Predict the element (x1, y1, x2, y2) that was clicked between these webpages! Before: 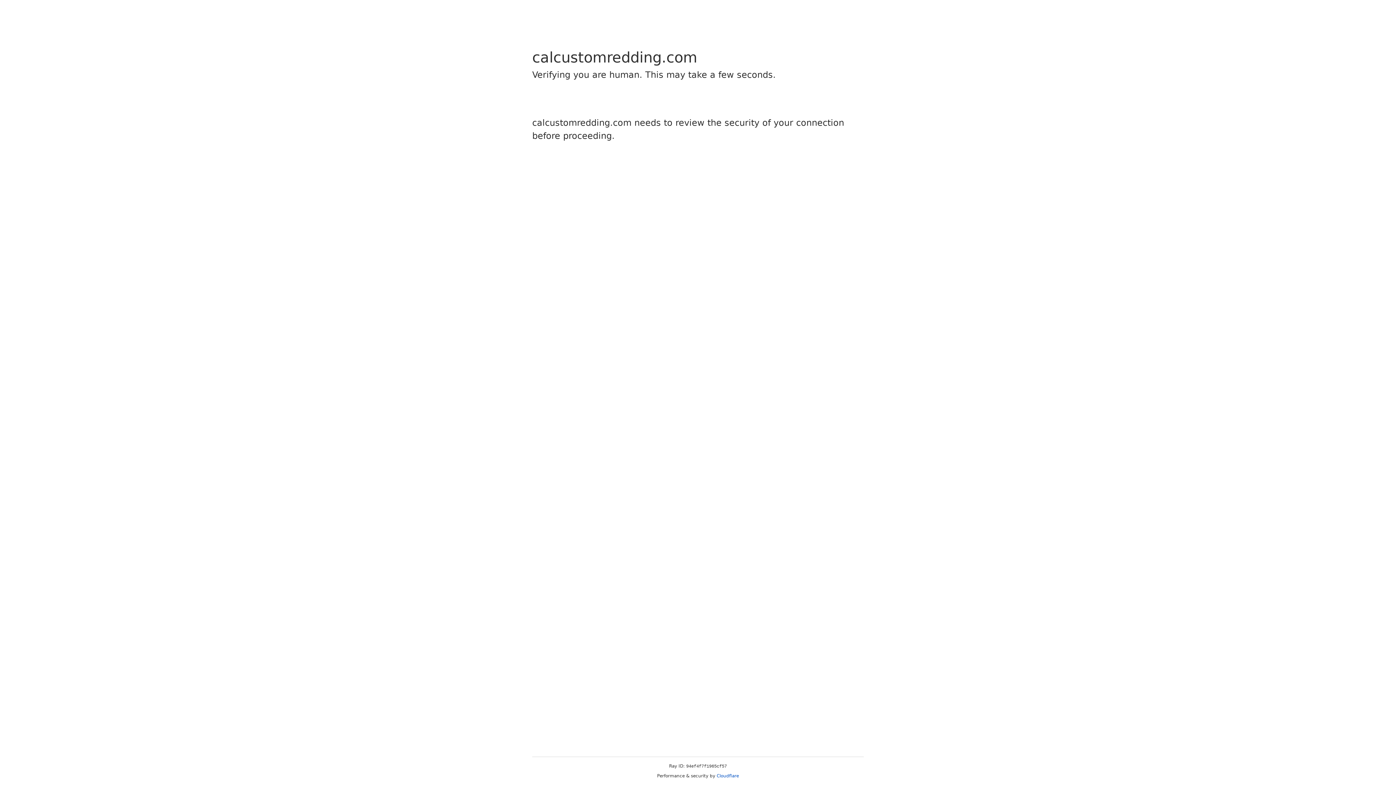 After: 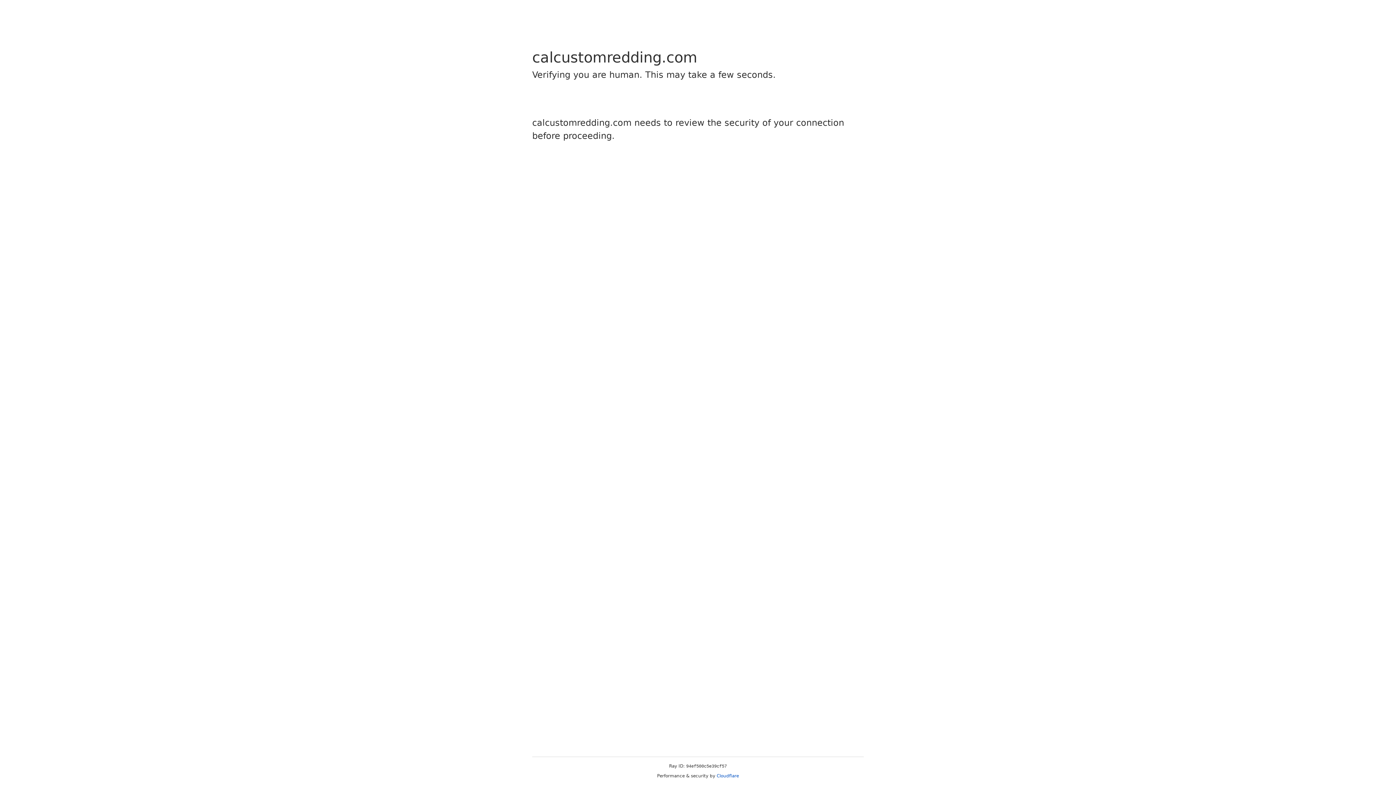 Action: label: Cloudflare bbox: (716, 773, 739, 778)